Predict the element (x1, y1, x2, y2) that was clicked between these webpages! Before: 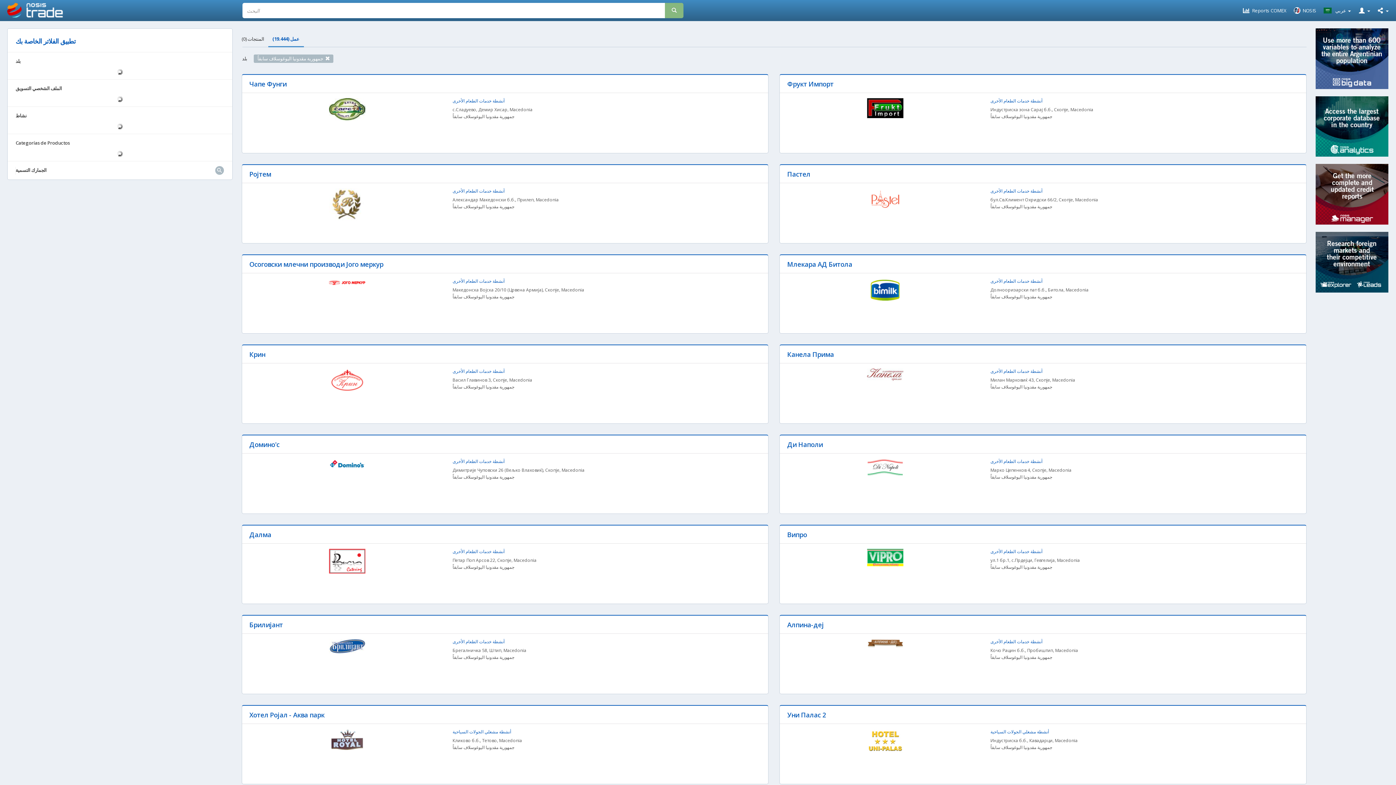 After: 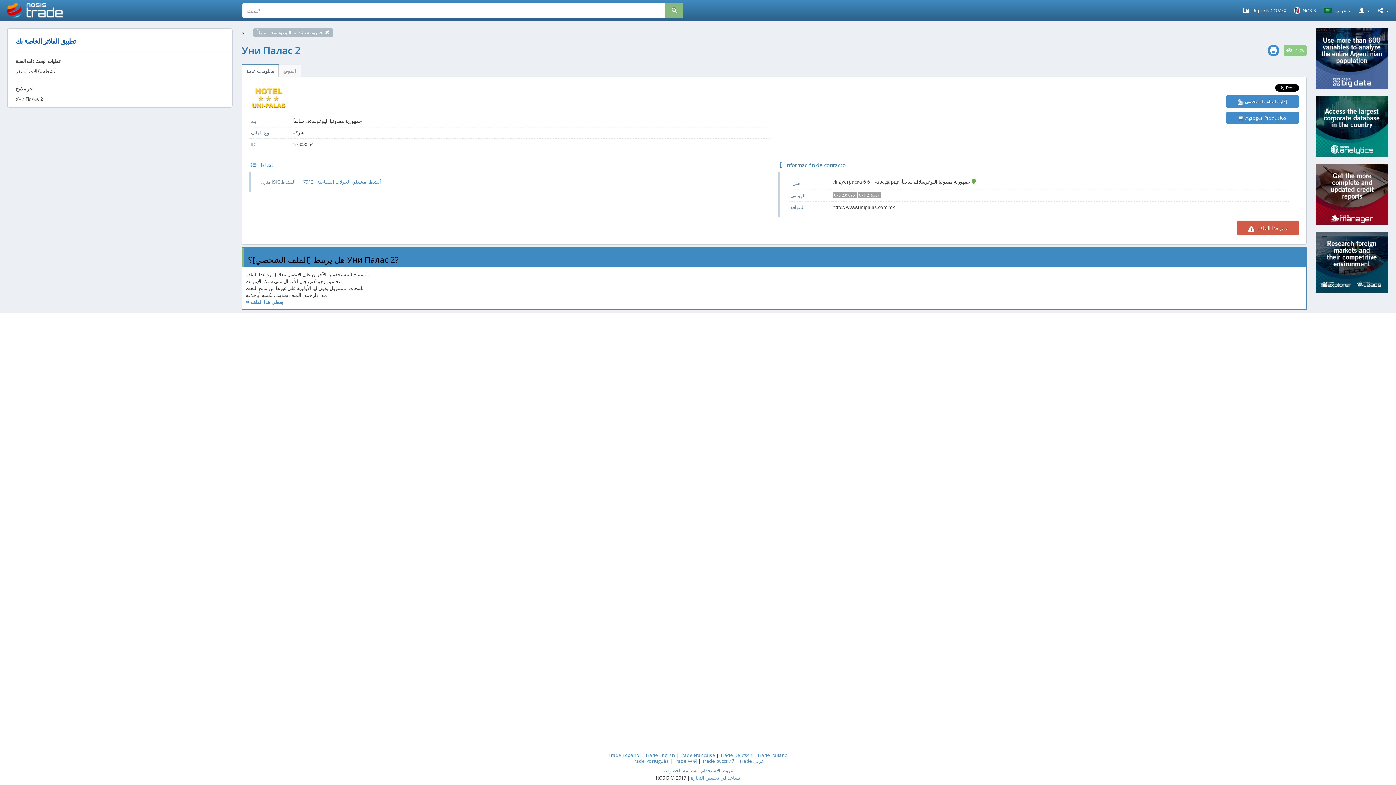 Action: bbox: (867, 737, 903, 744)